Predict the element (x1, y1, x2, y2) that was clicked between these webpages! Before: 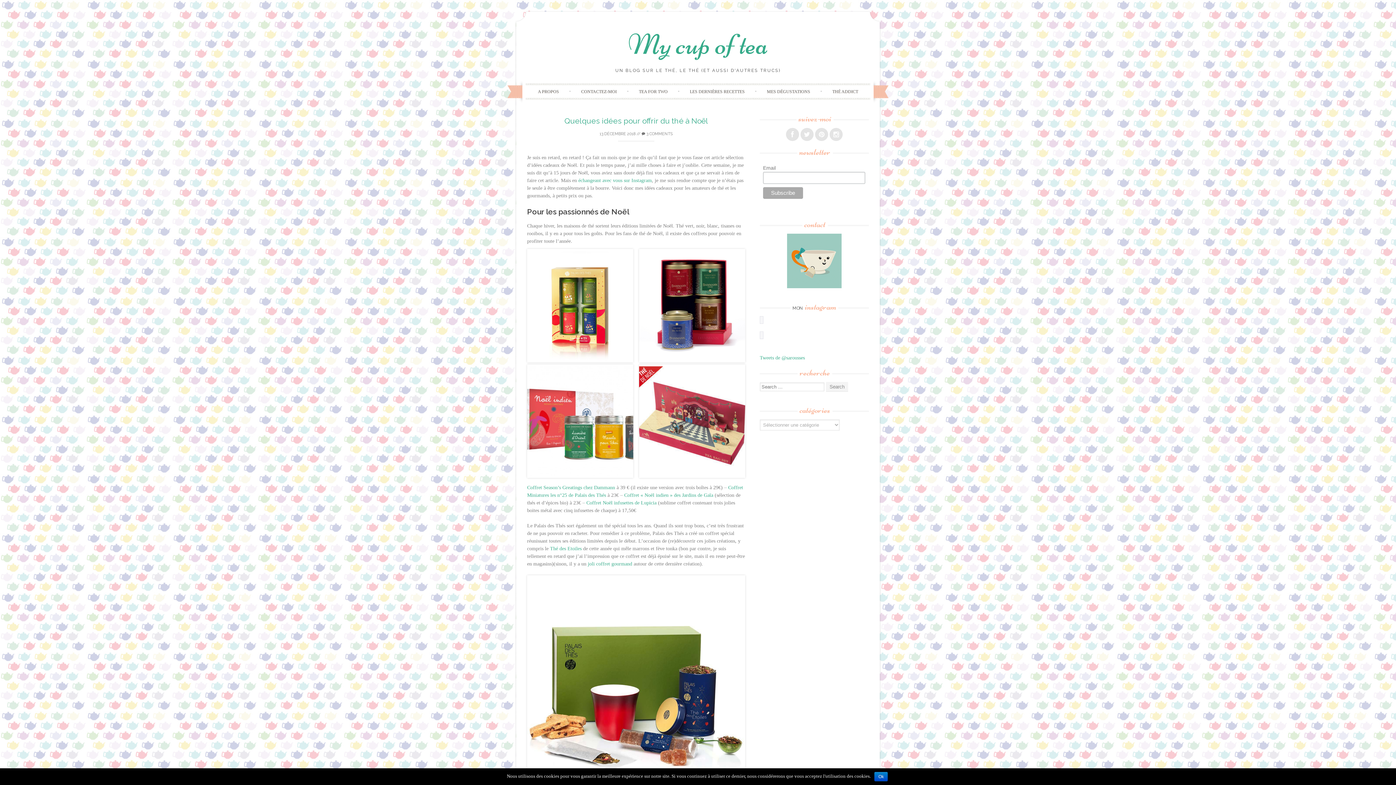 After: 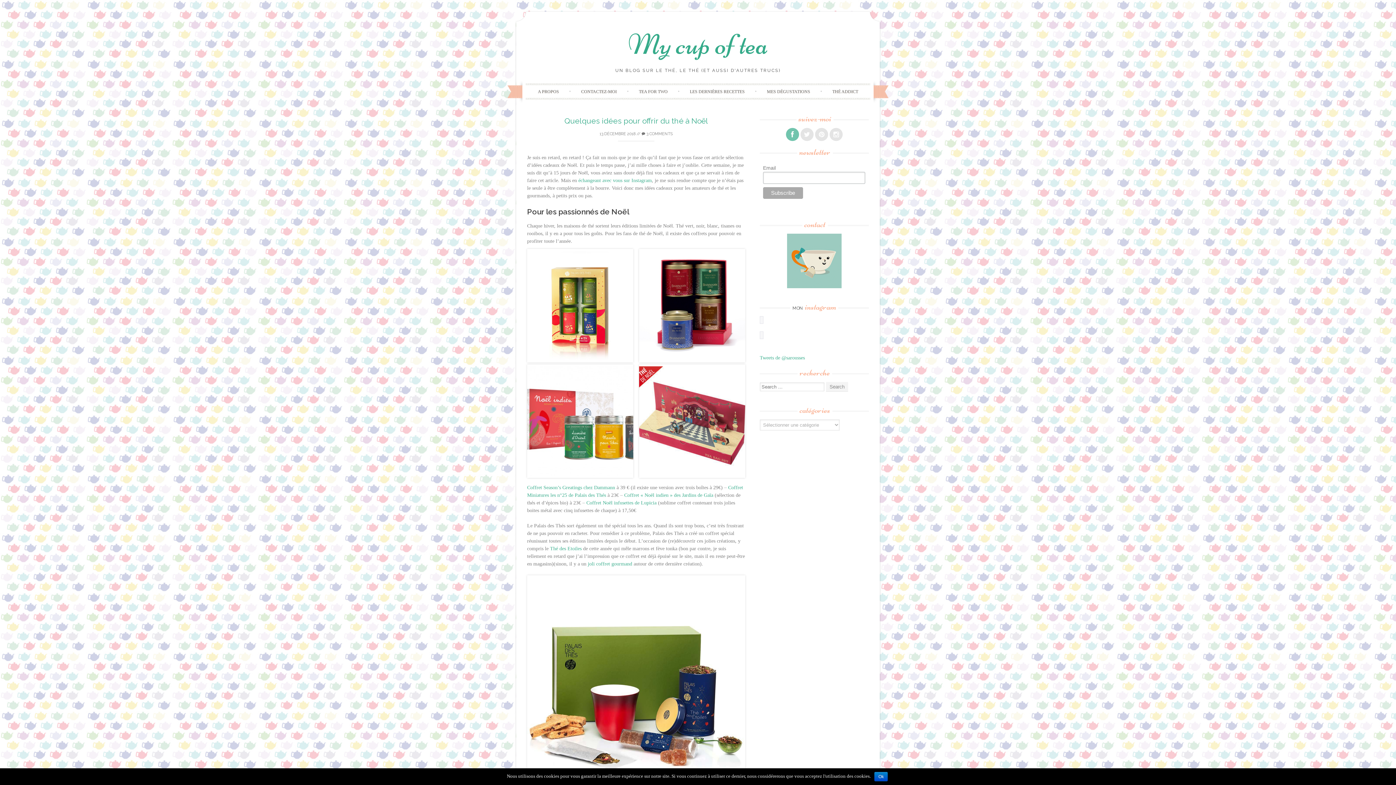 Action: bbox: (786, 127, 799, 141)